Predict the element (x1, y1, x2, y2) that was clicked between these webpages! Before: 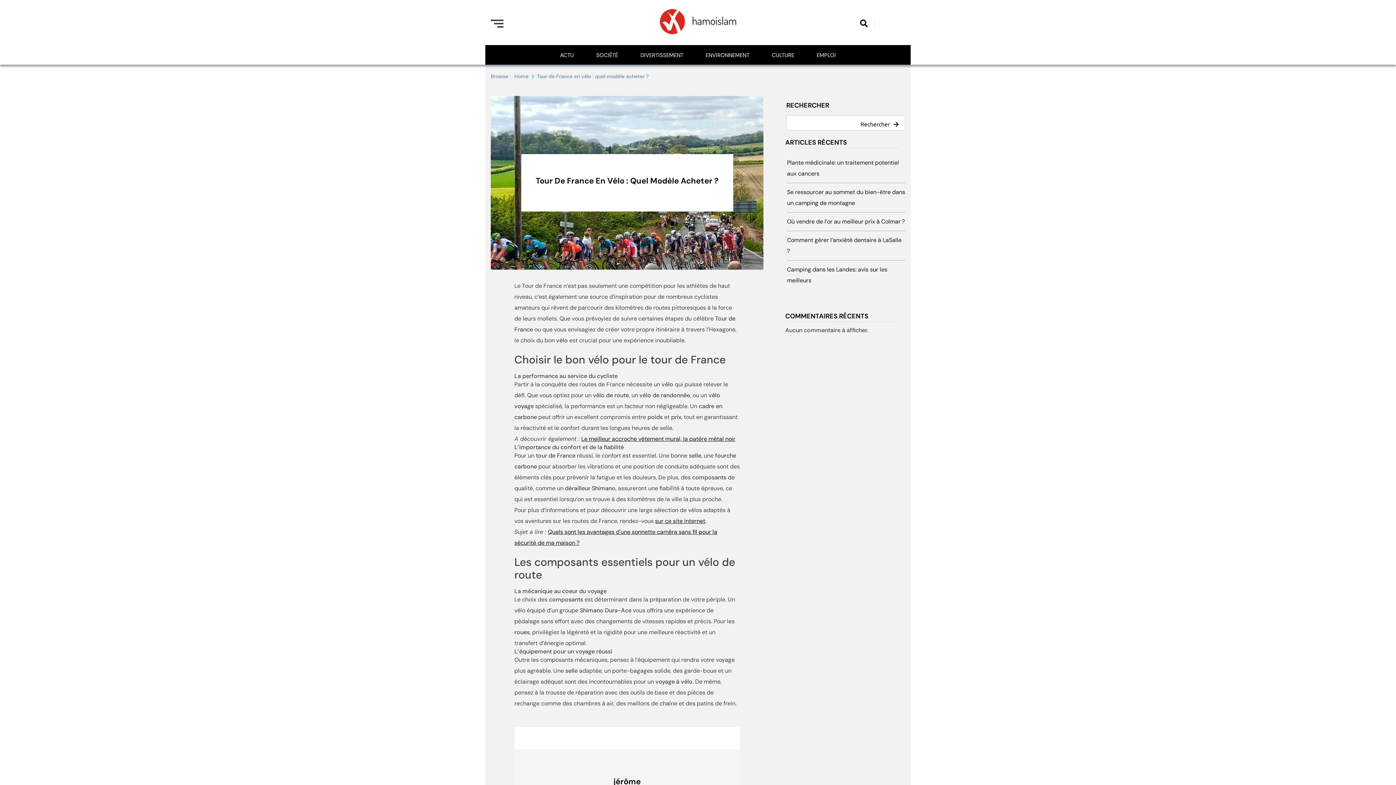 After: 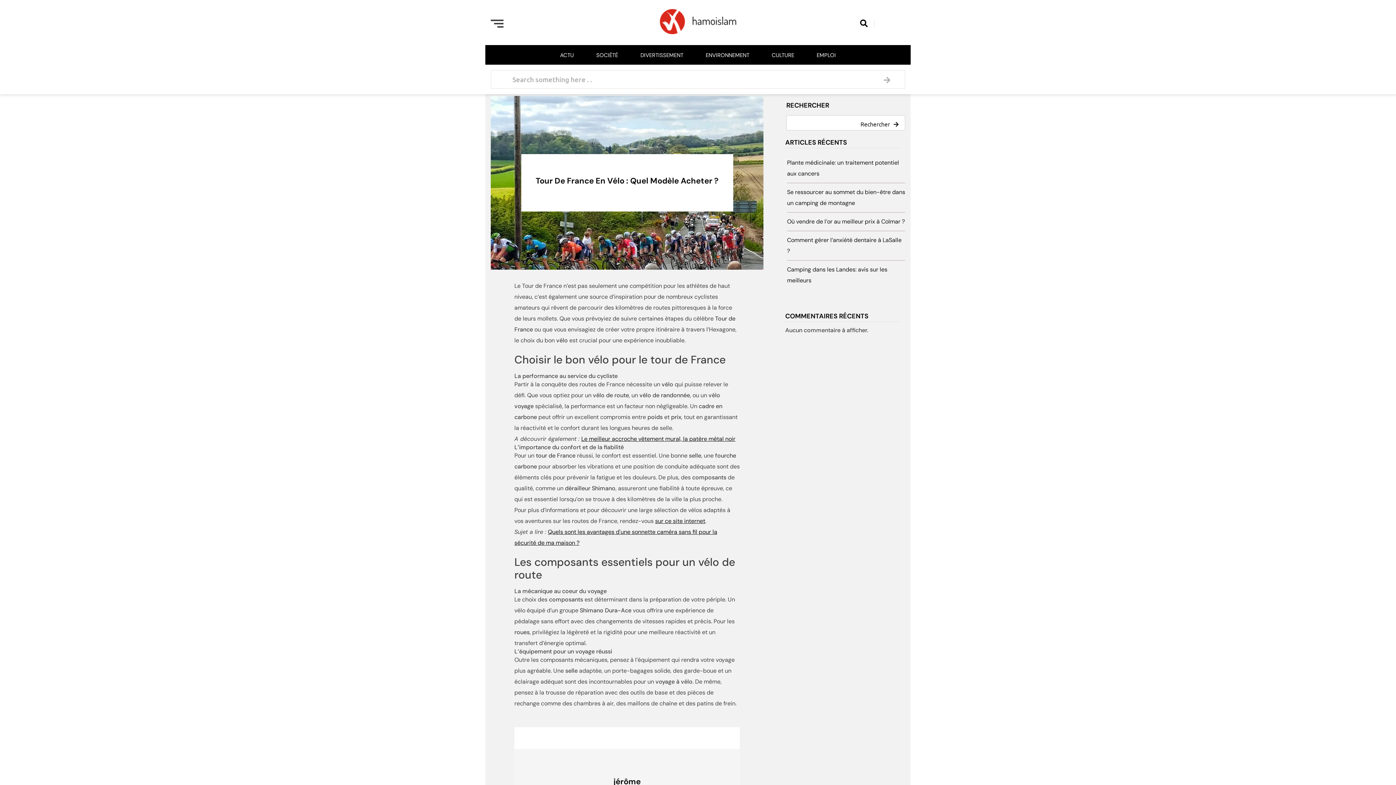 Action: bbox: (860, 19, 874, 27)